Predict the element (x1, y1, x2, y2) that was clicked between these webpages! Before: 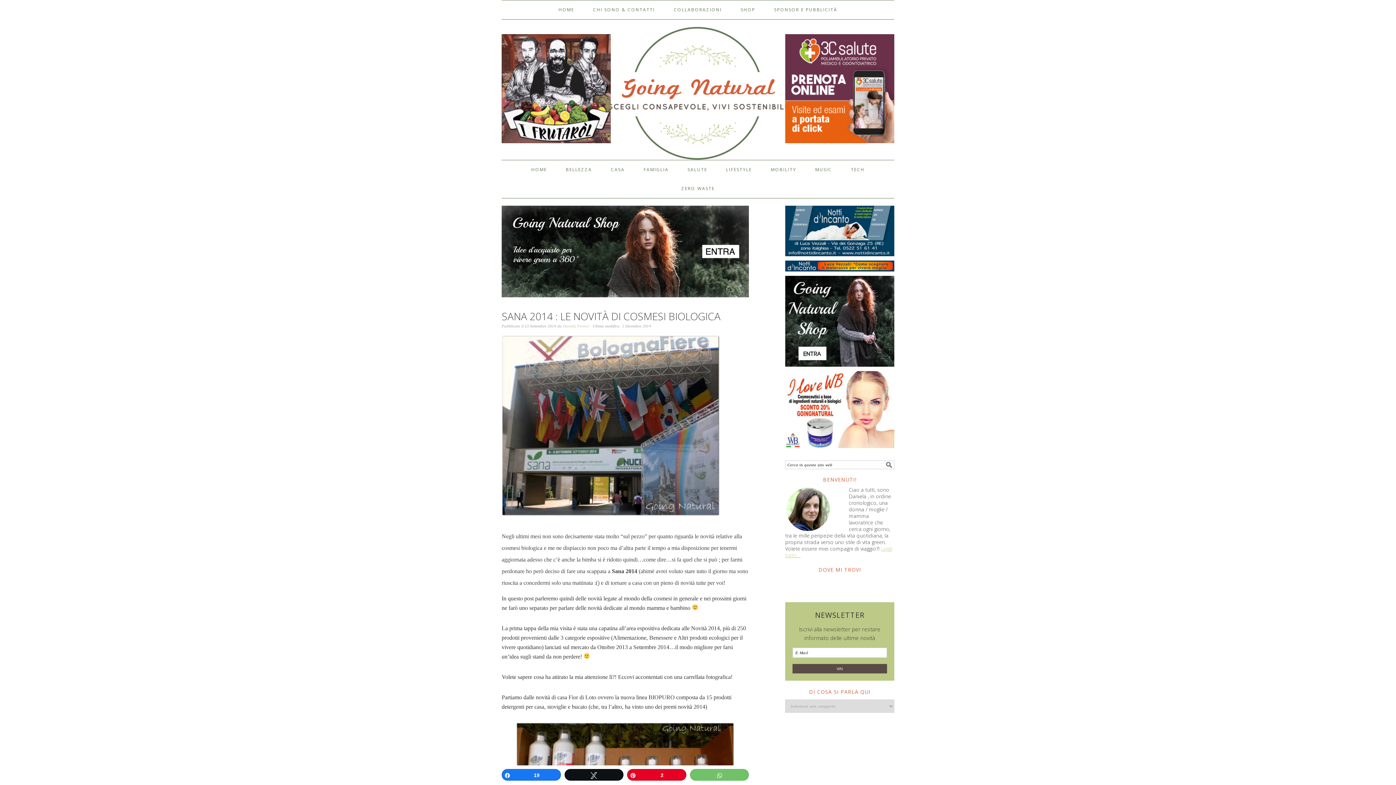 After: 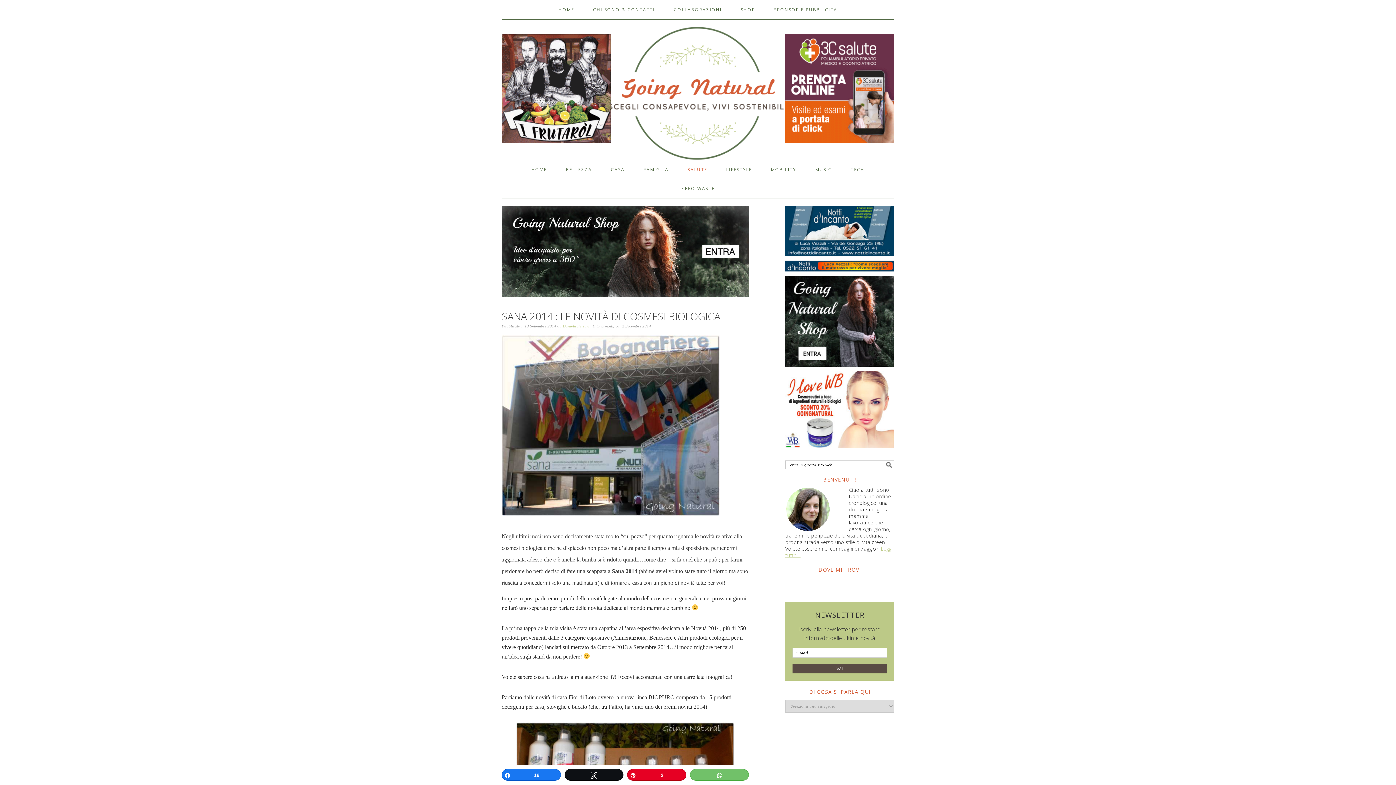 Action: bbox: (678, 160, 716, 179) label: SALUTE